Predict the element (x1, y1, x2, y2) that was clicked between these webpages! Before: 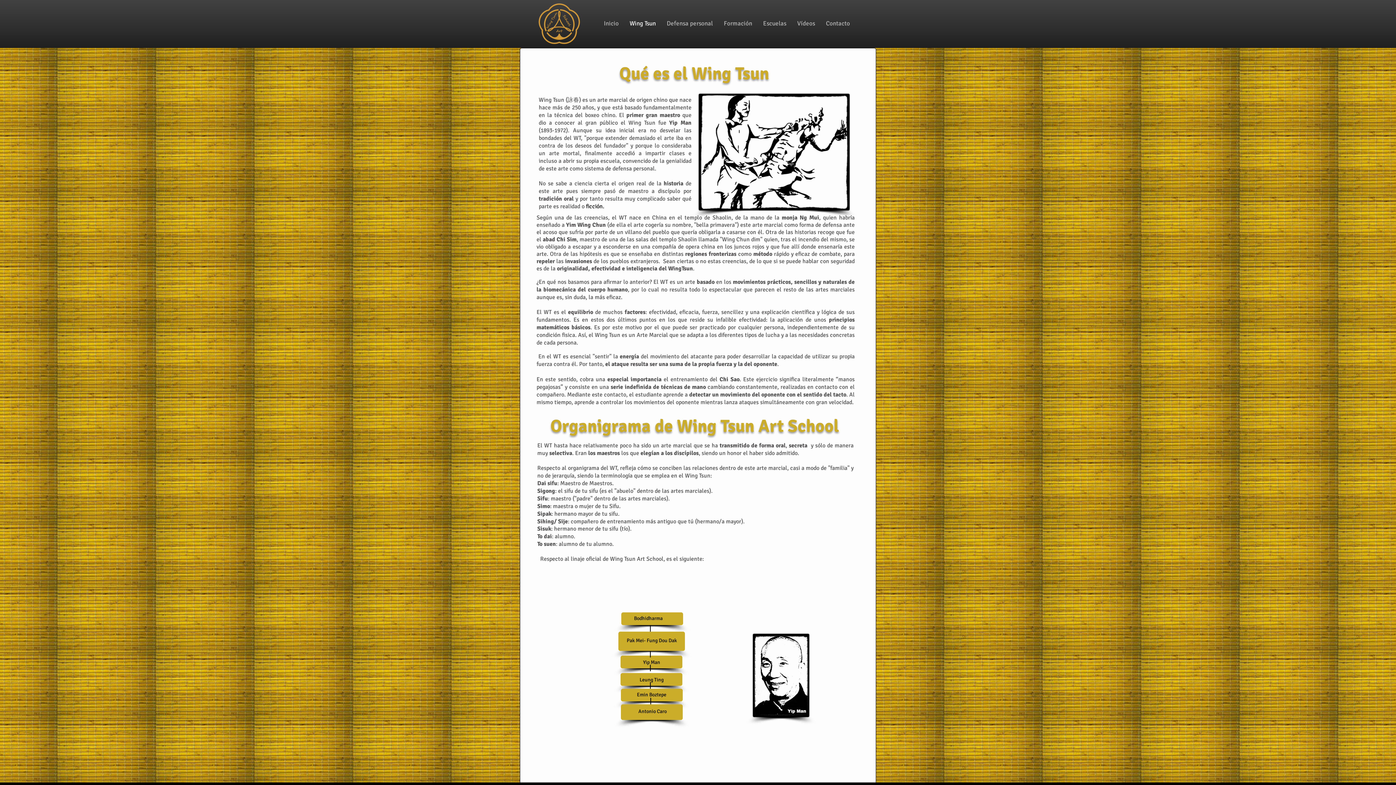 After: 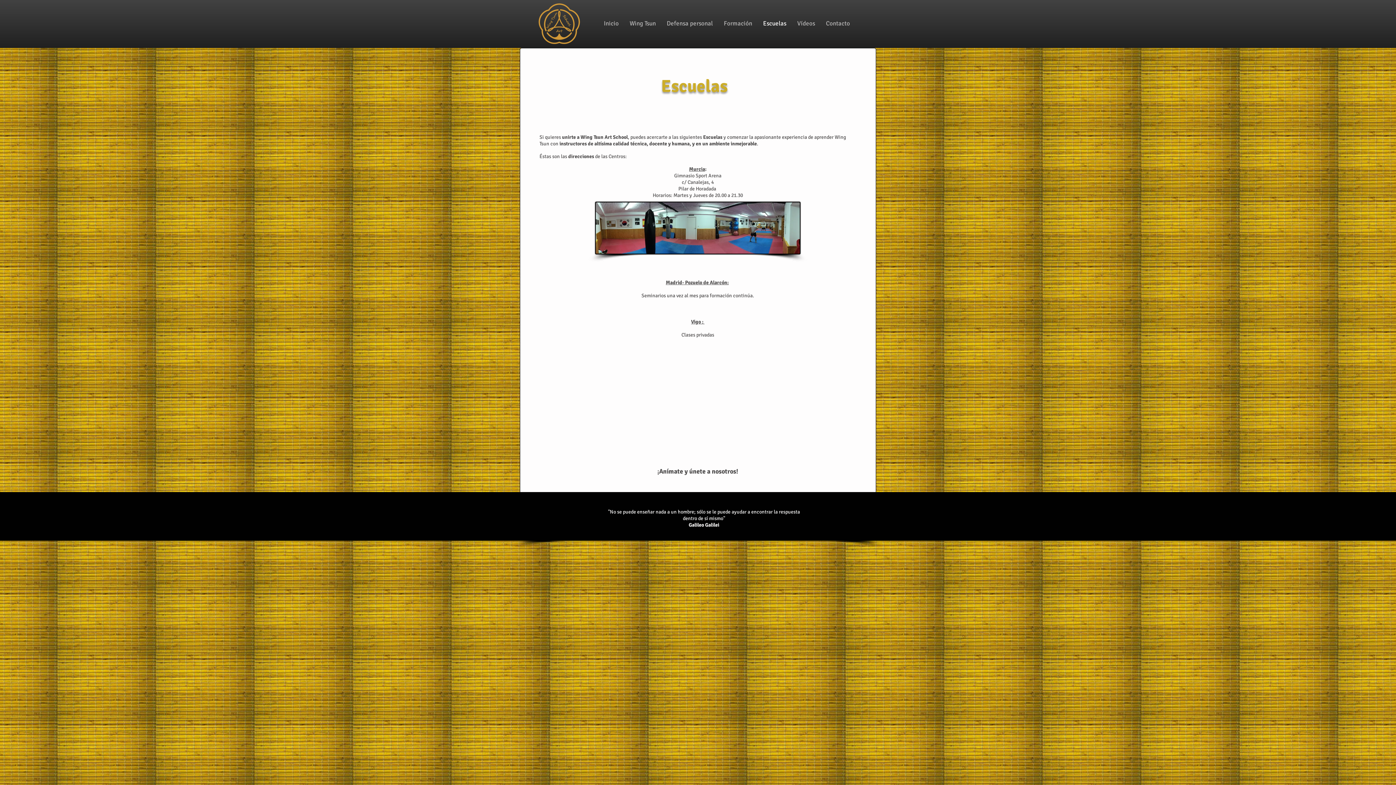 Action: label: Escuelas bbox: (757, 19, 792, 28)